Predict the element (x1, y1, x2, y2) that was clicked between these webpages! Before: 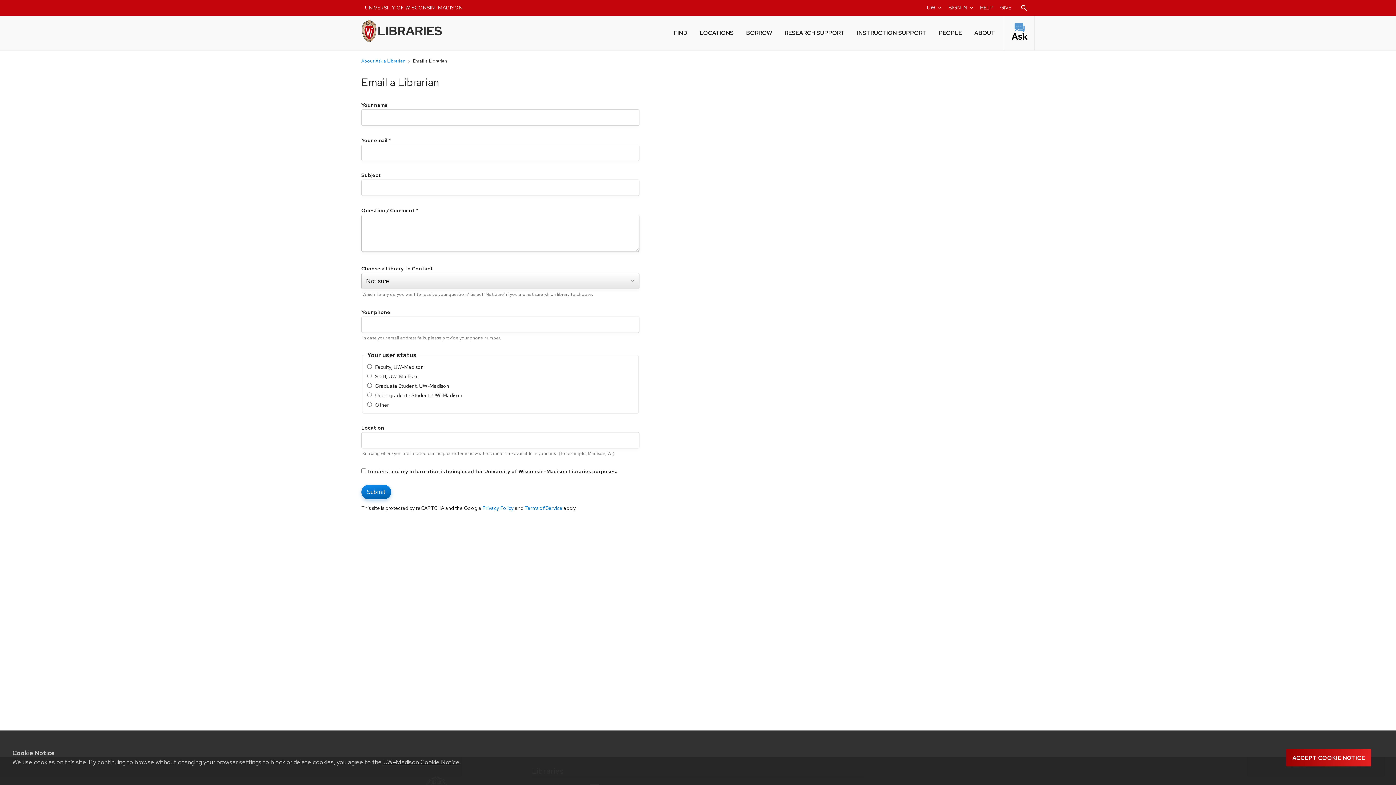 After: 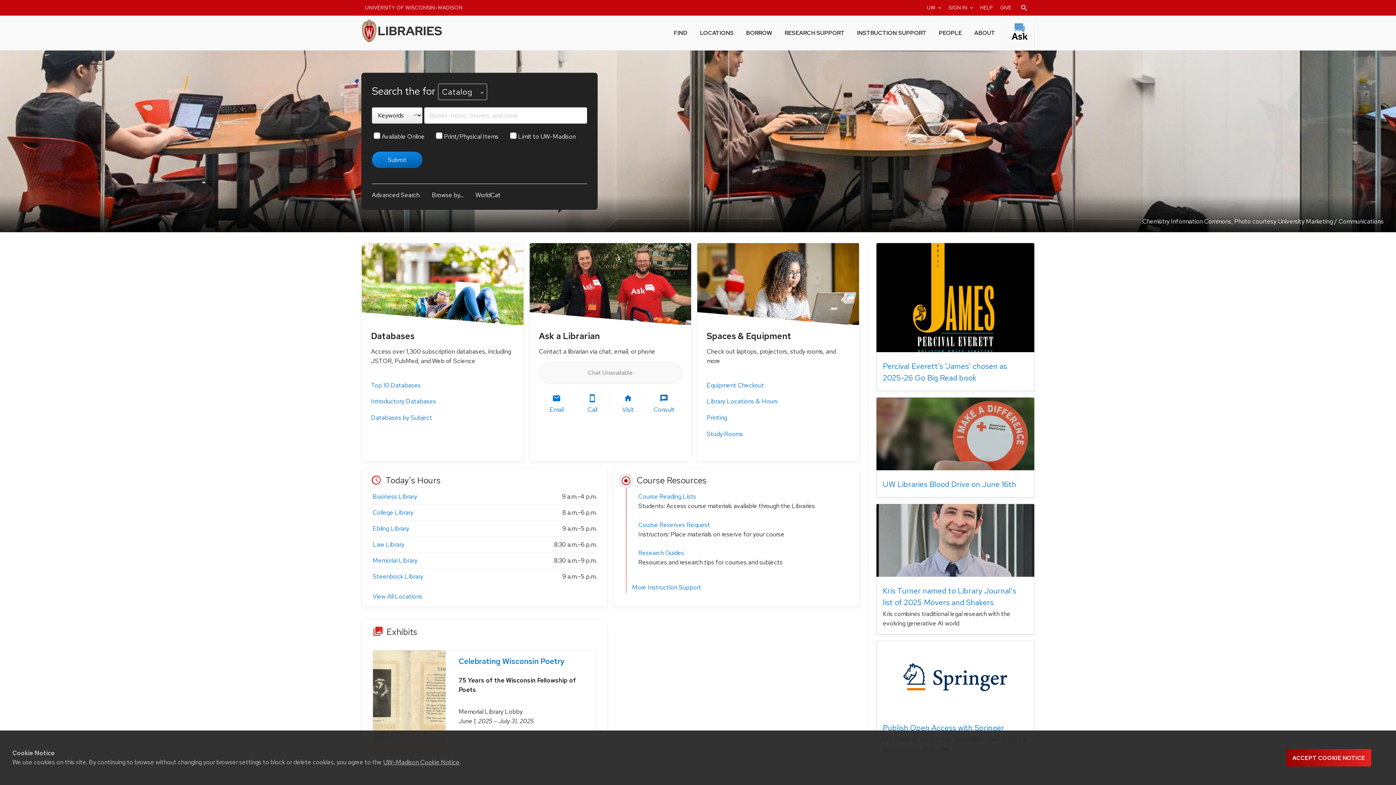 Action: label: UW-Madison Libraries bbox: (361, 18, 455, 43)